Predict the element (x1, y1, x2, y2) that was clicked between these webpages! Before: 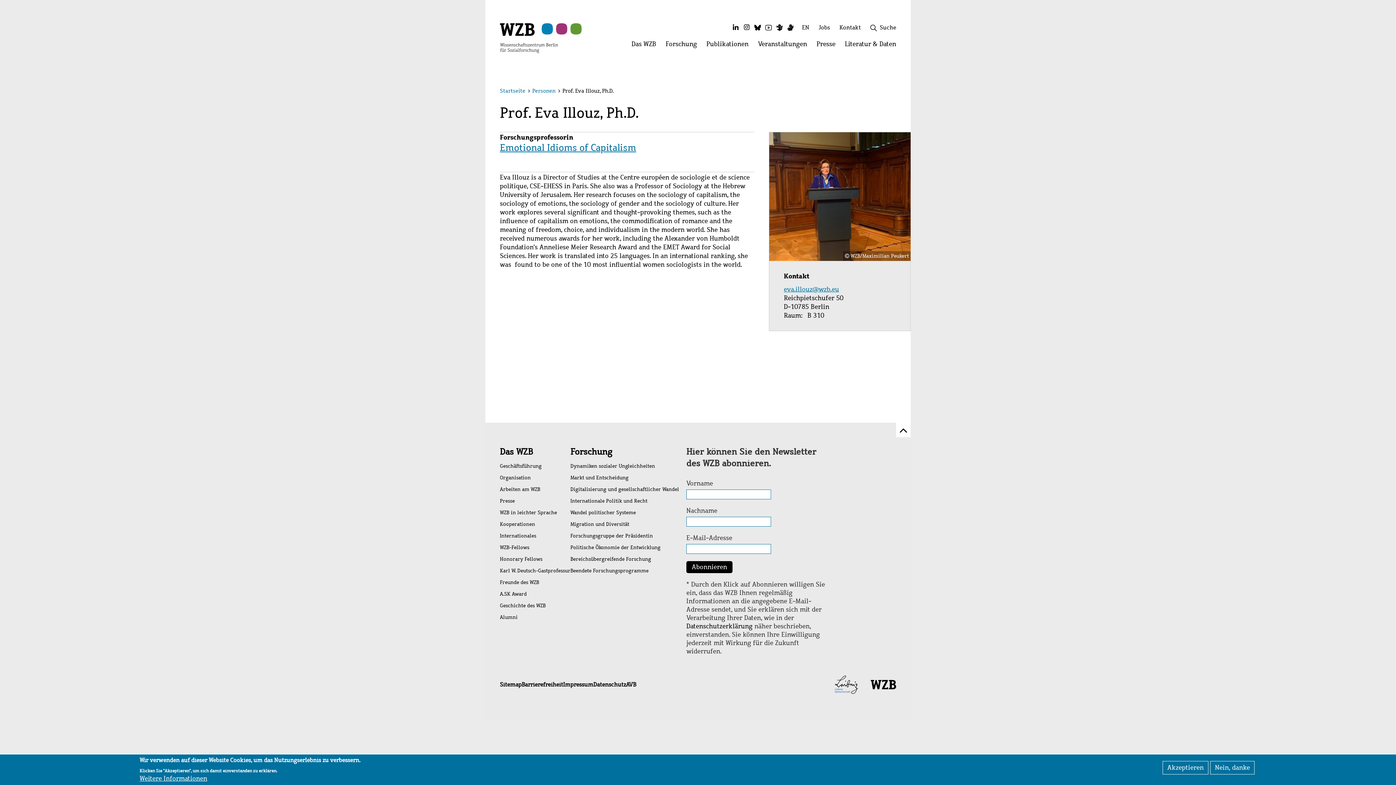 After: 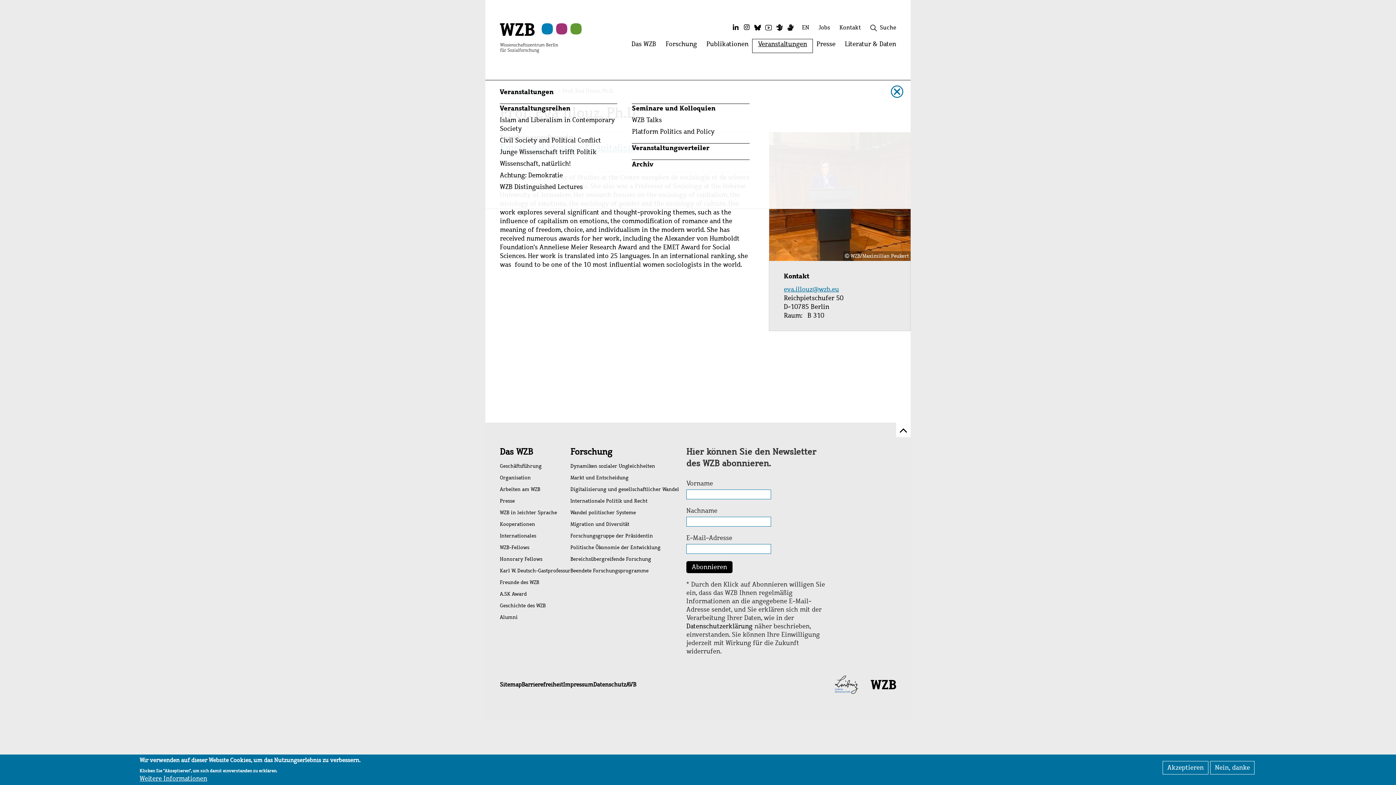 Action: label: Veranstaltungen
Menü öffnen: Veranstaltungen bbox: (753, 40, 812, 52)